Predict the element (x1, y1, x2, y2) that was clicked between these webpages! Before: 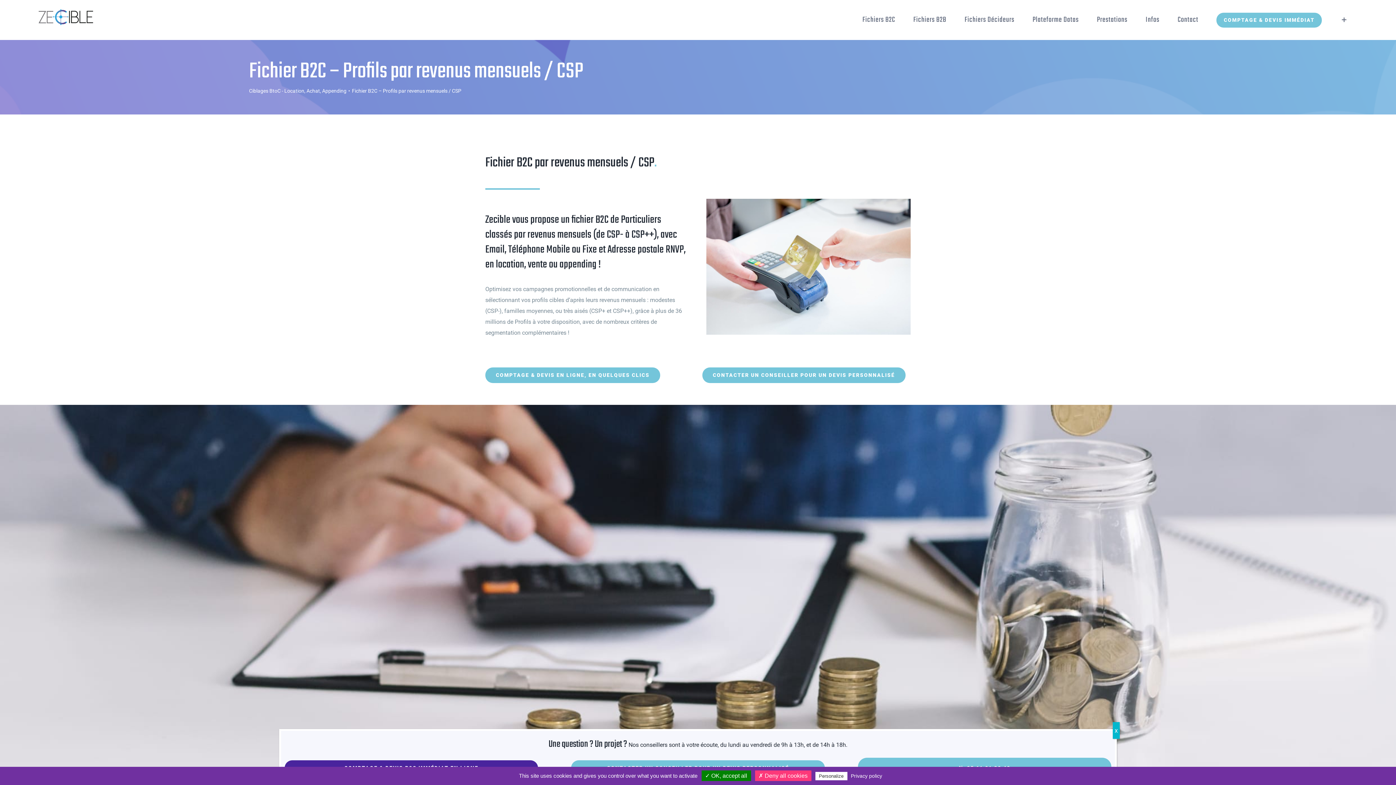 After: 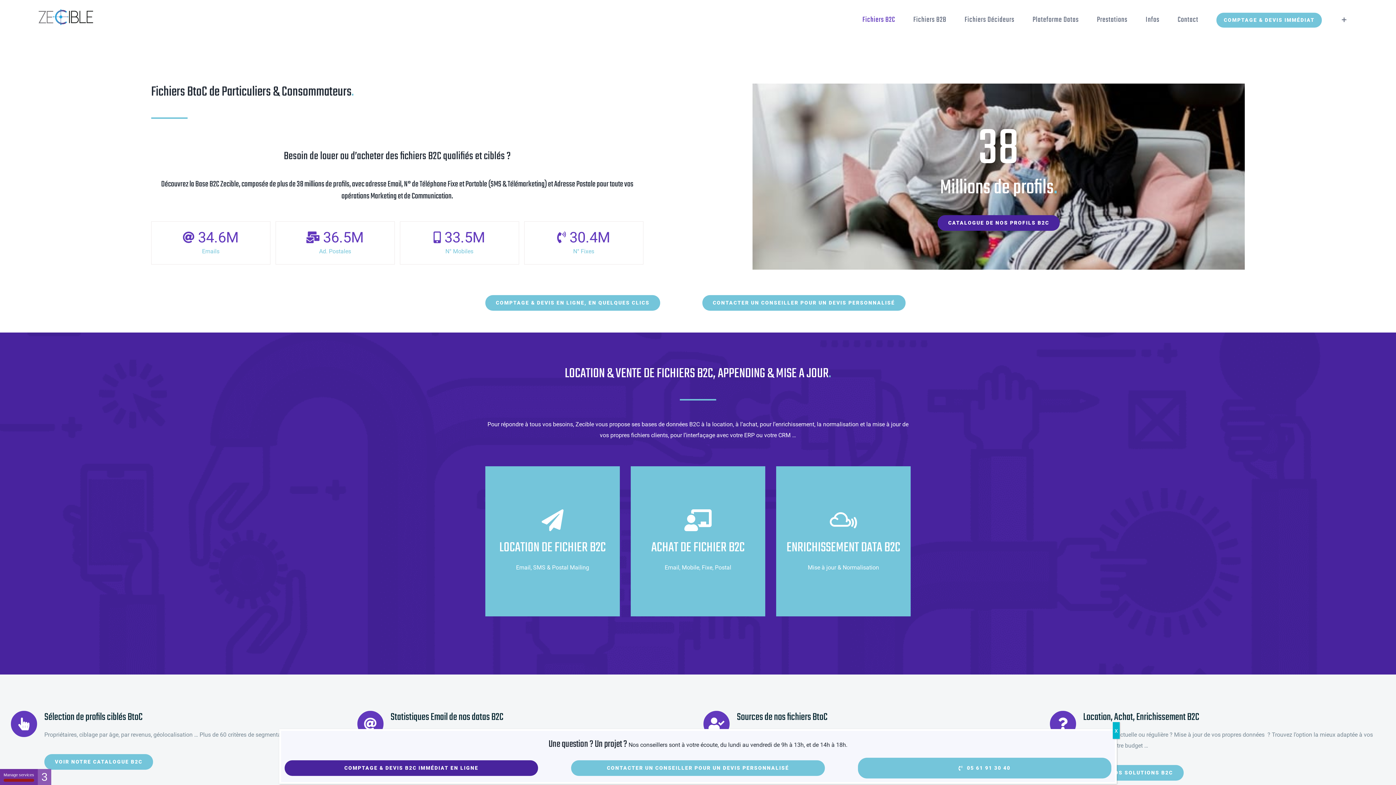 Action: bbox: (853, 3, 904, 36) label: Fichiers B2C